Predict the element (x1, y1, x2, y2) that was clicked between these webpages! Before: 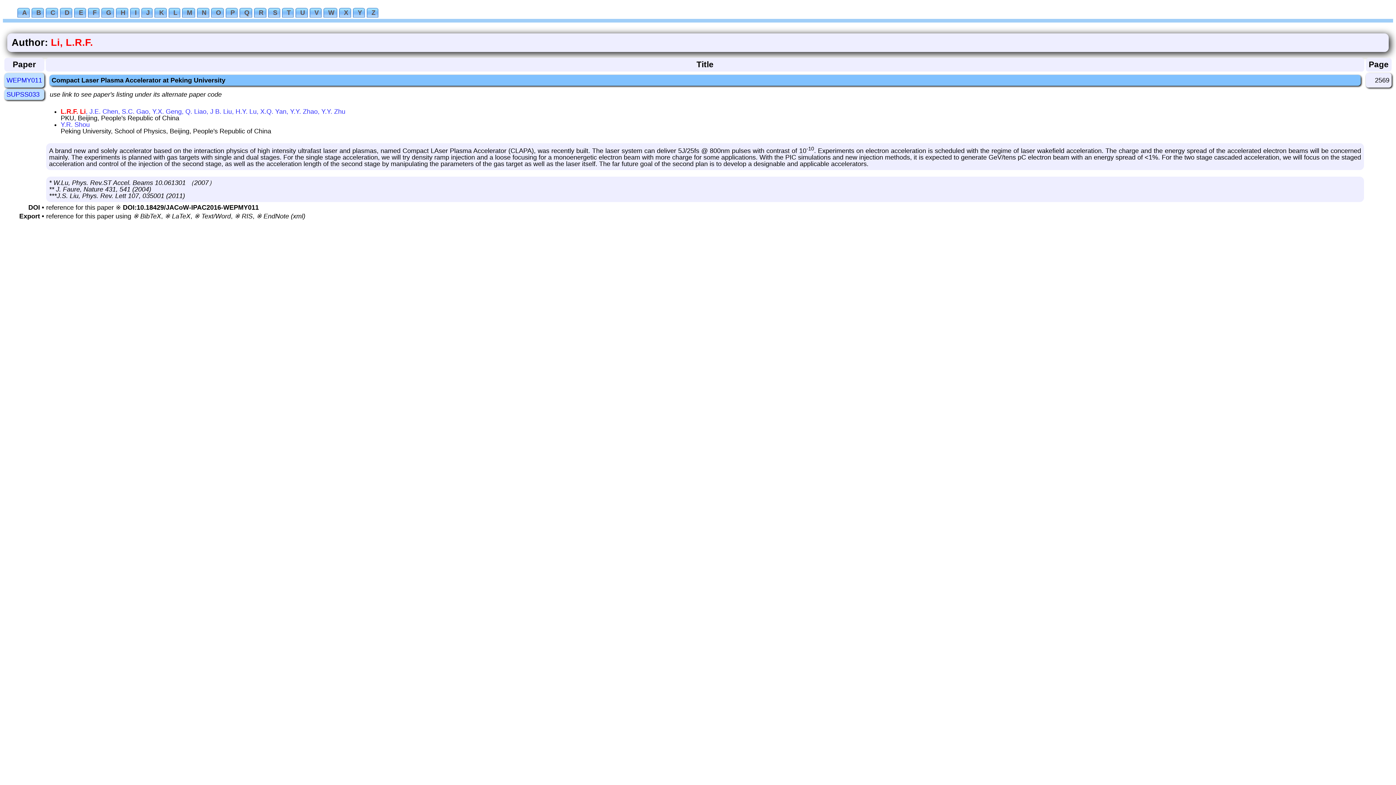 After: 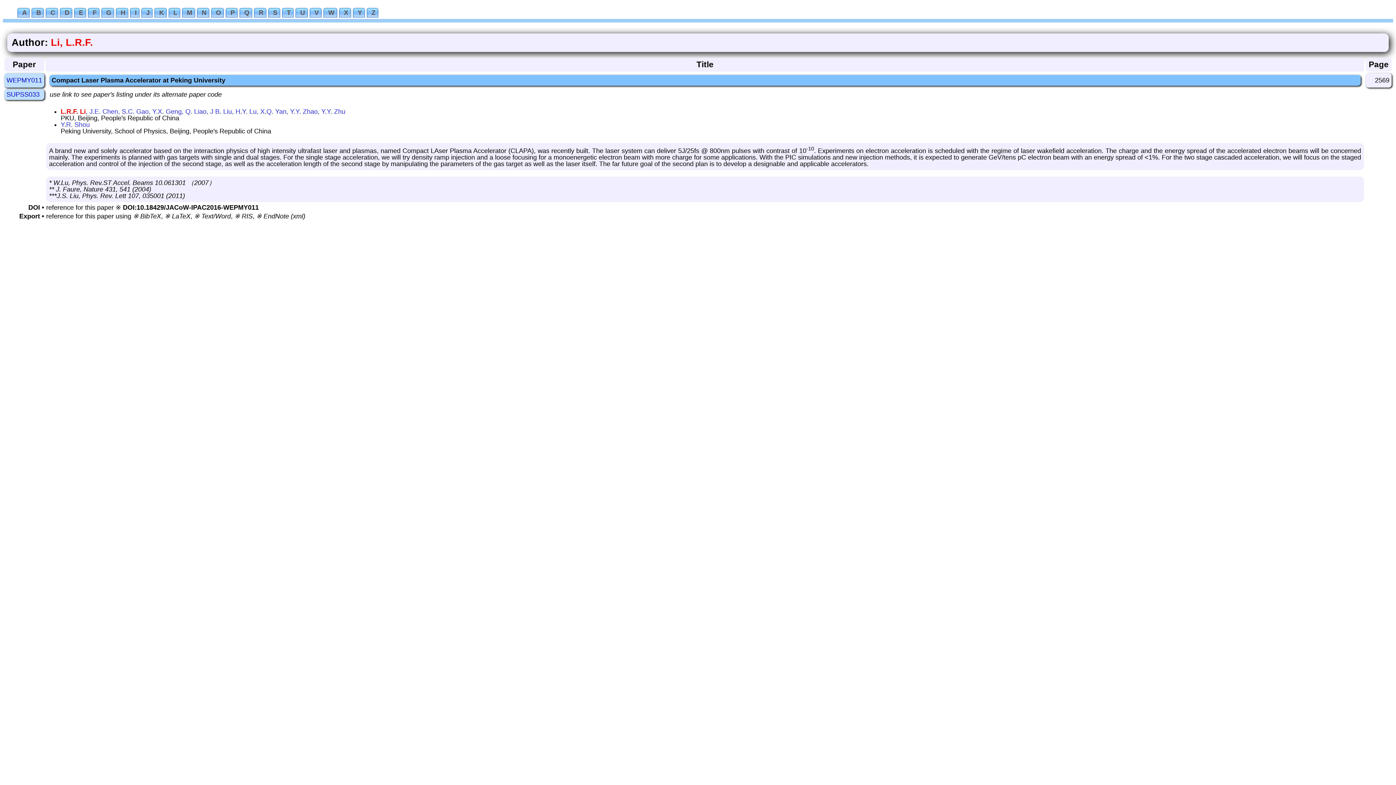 Action: bbox: (122, 204, 258, 211) label: DOI:10.18429/JACoW-IPAC2016-WEPMY011